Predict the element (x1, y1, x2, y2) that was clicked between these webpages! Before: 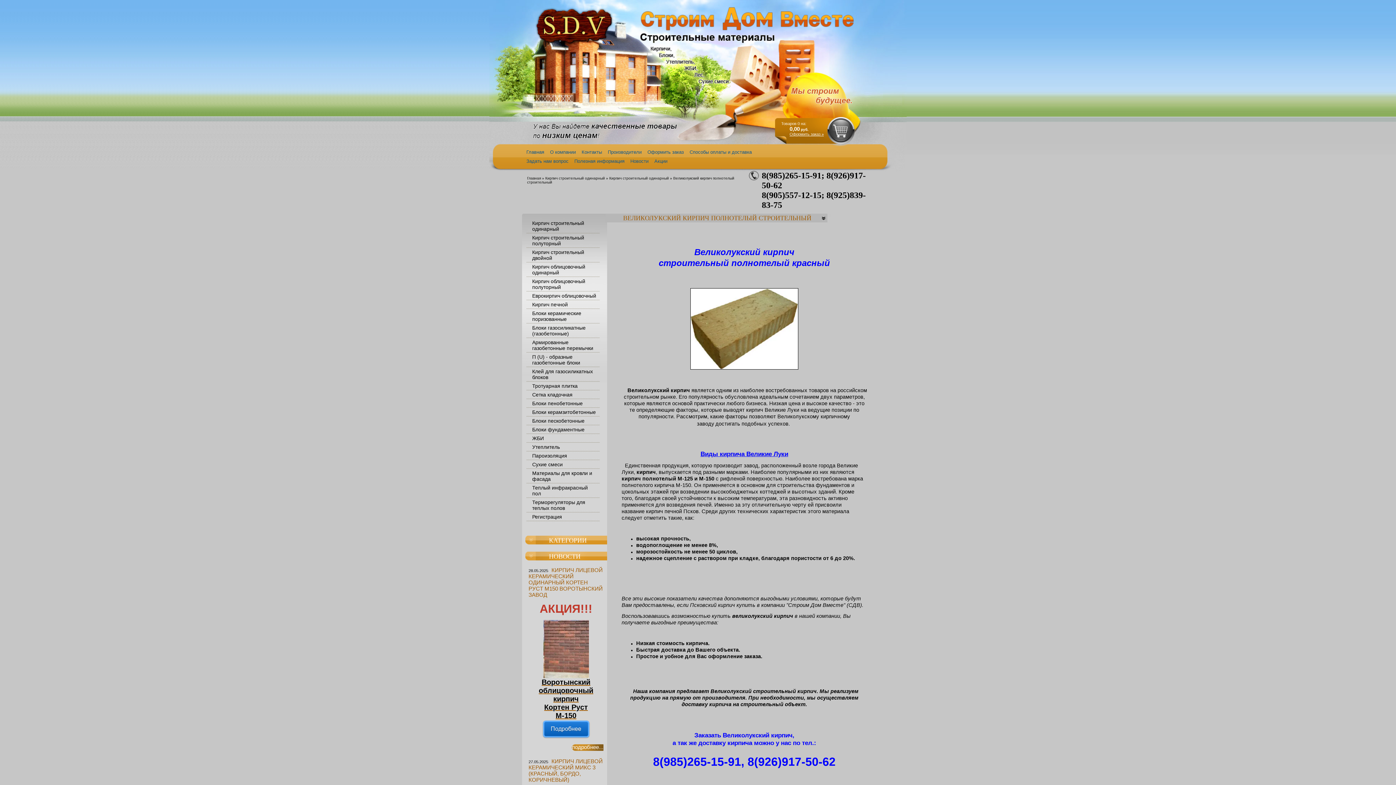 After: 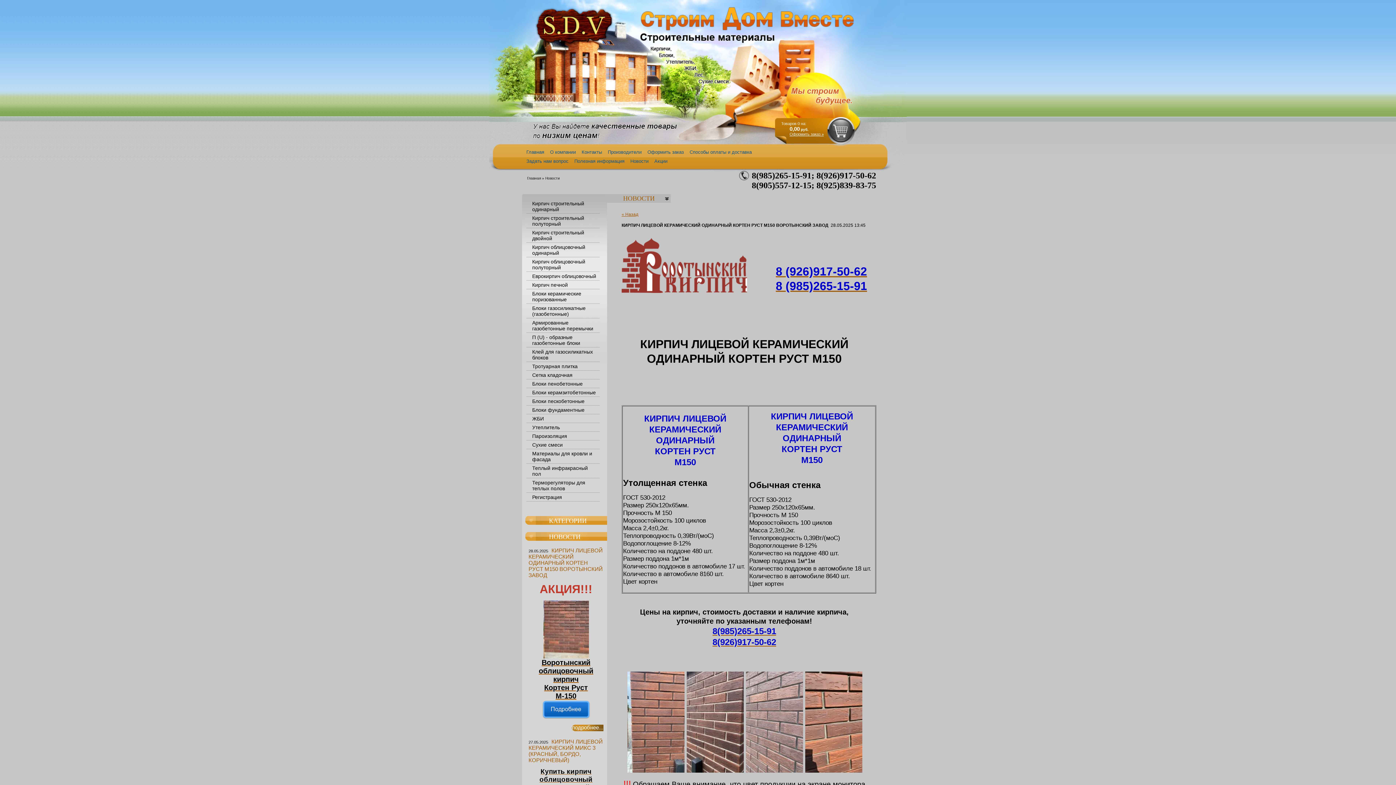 Action: bbox: (538, 681, 593, 719) label: Воротынский
облицовочный кирпич
Кортен Руст
М-150